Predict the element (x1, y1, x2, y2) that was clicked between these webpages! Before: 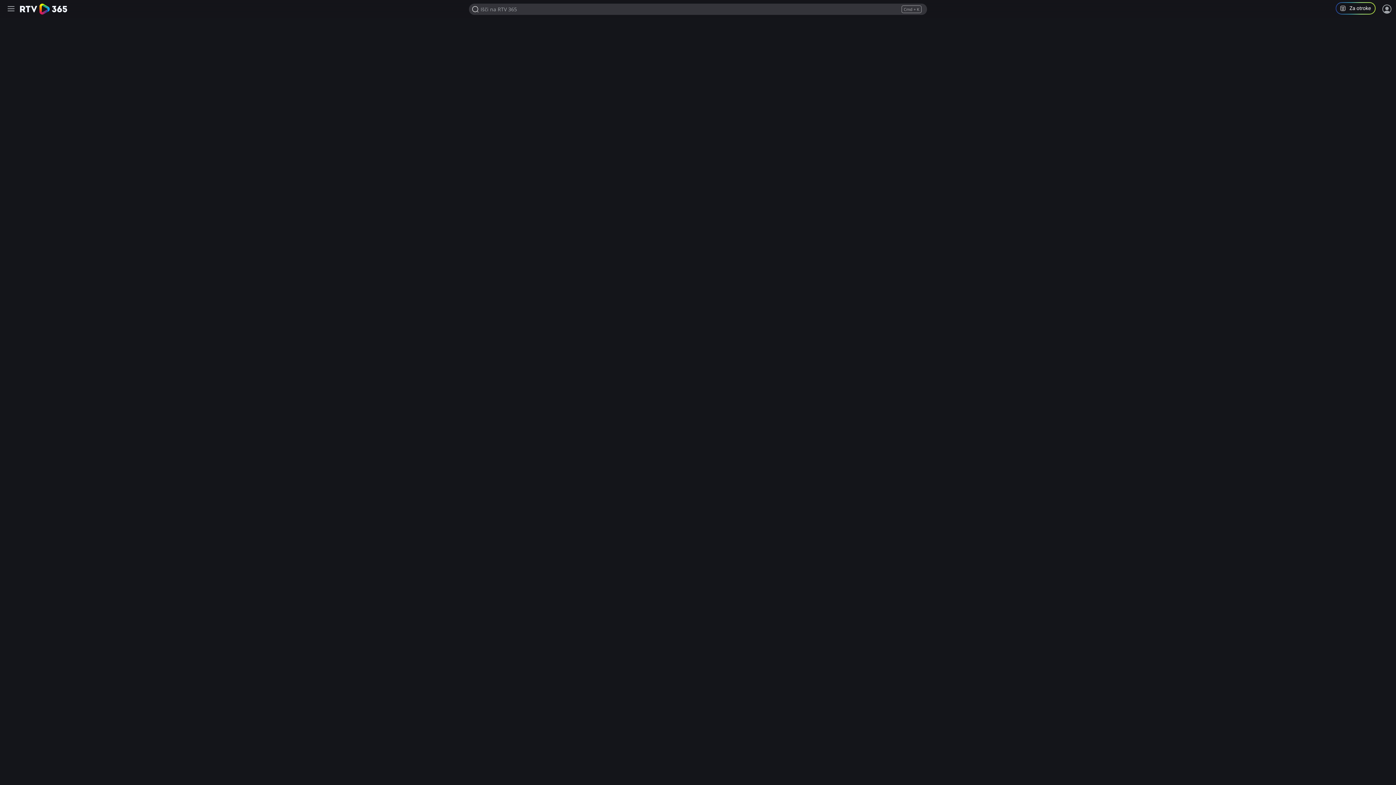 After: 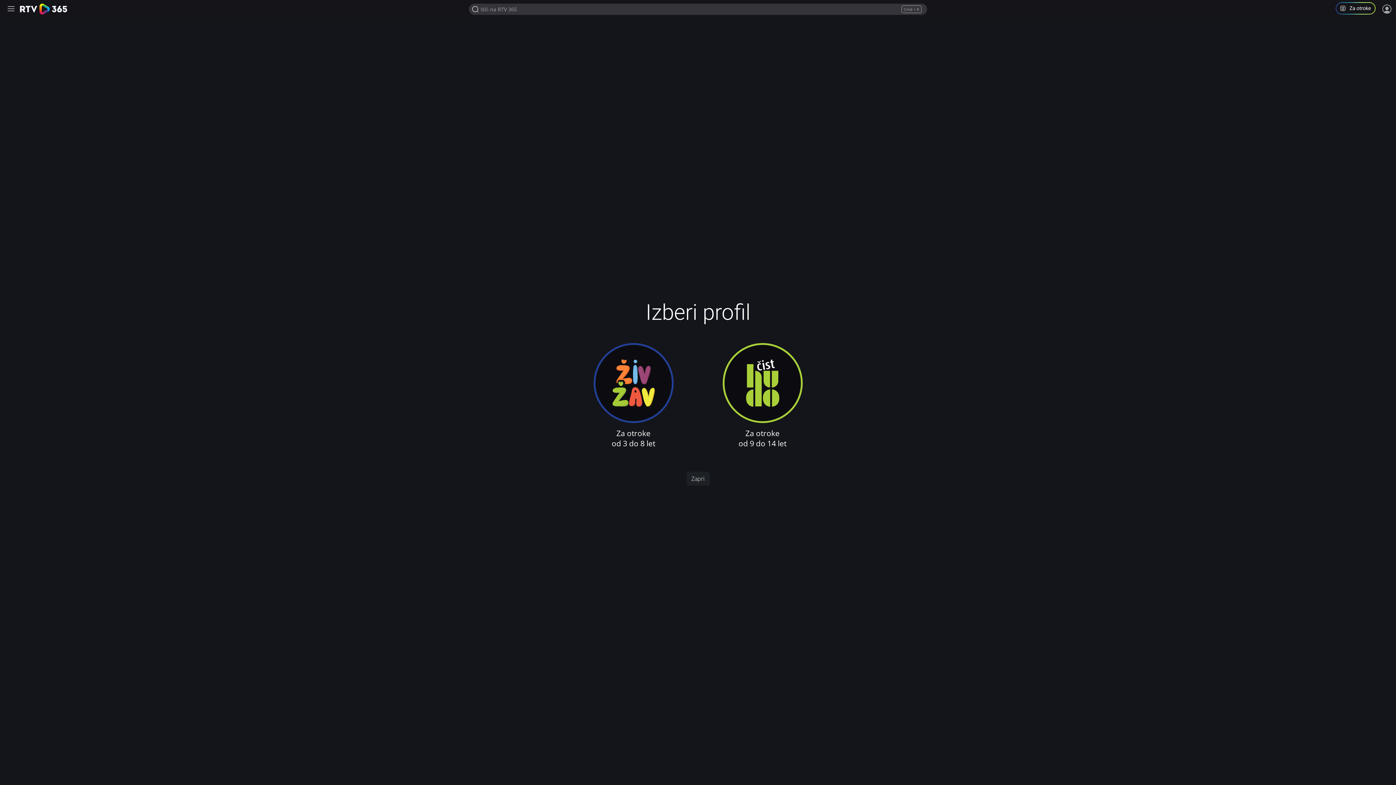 Action: label: Program za otroke in mladoletnike bbox: (1336, 2, 1381, 16)